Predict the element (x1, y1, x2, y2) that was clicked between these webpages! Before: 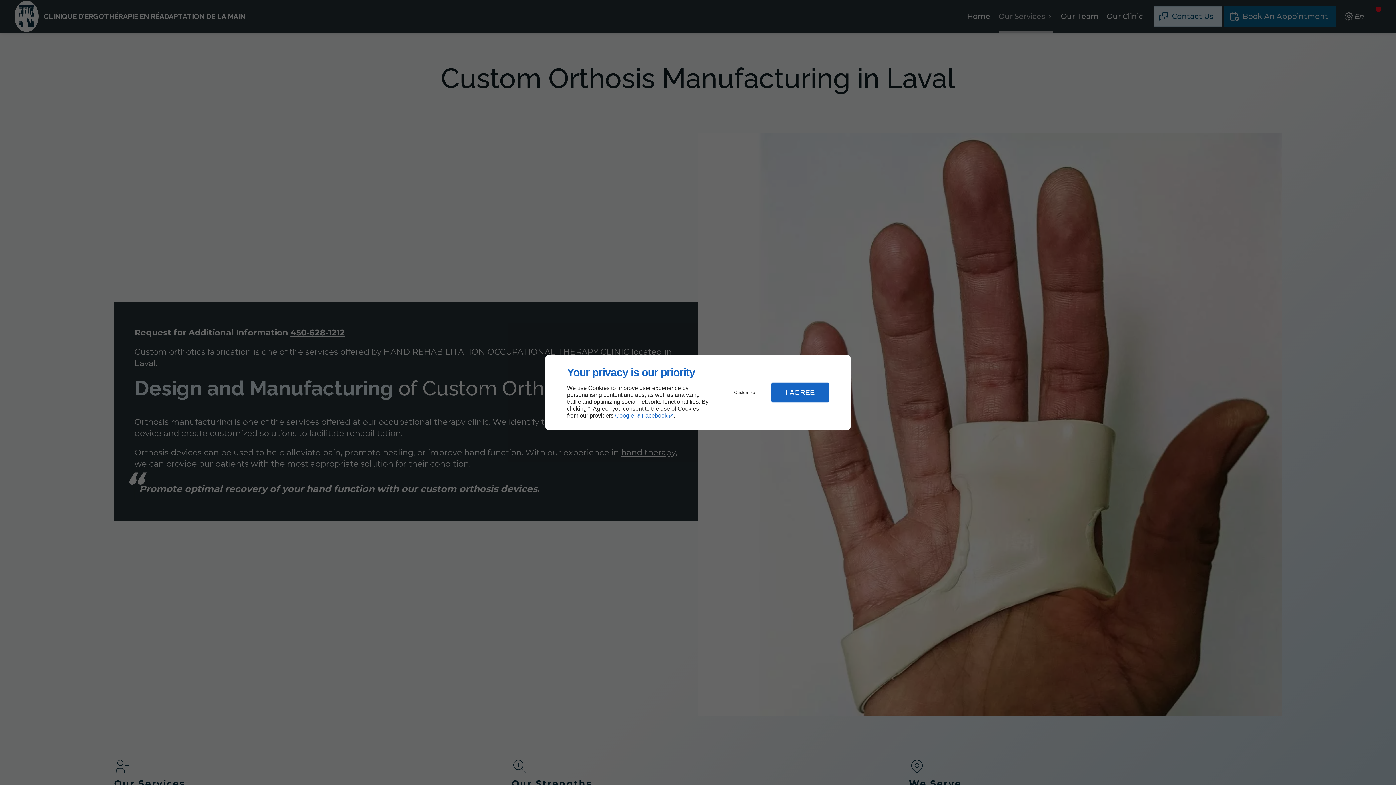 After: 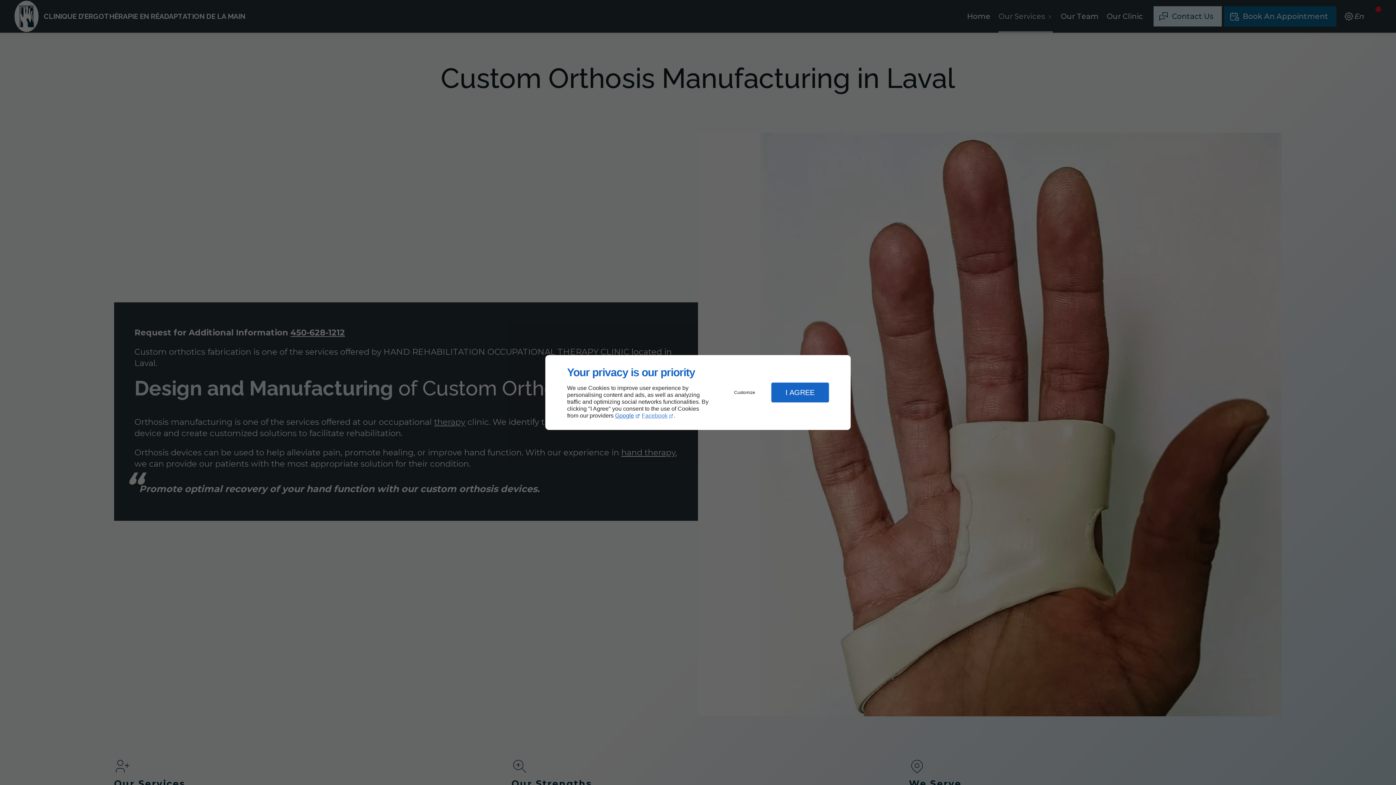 Action: bbox: (641, 412, 673, 419) label: Facebook